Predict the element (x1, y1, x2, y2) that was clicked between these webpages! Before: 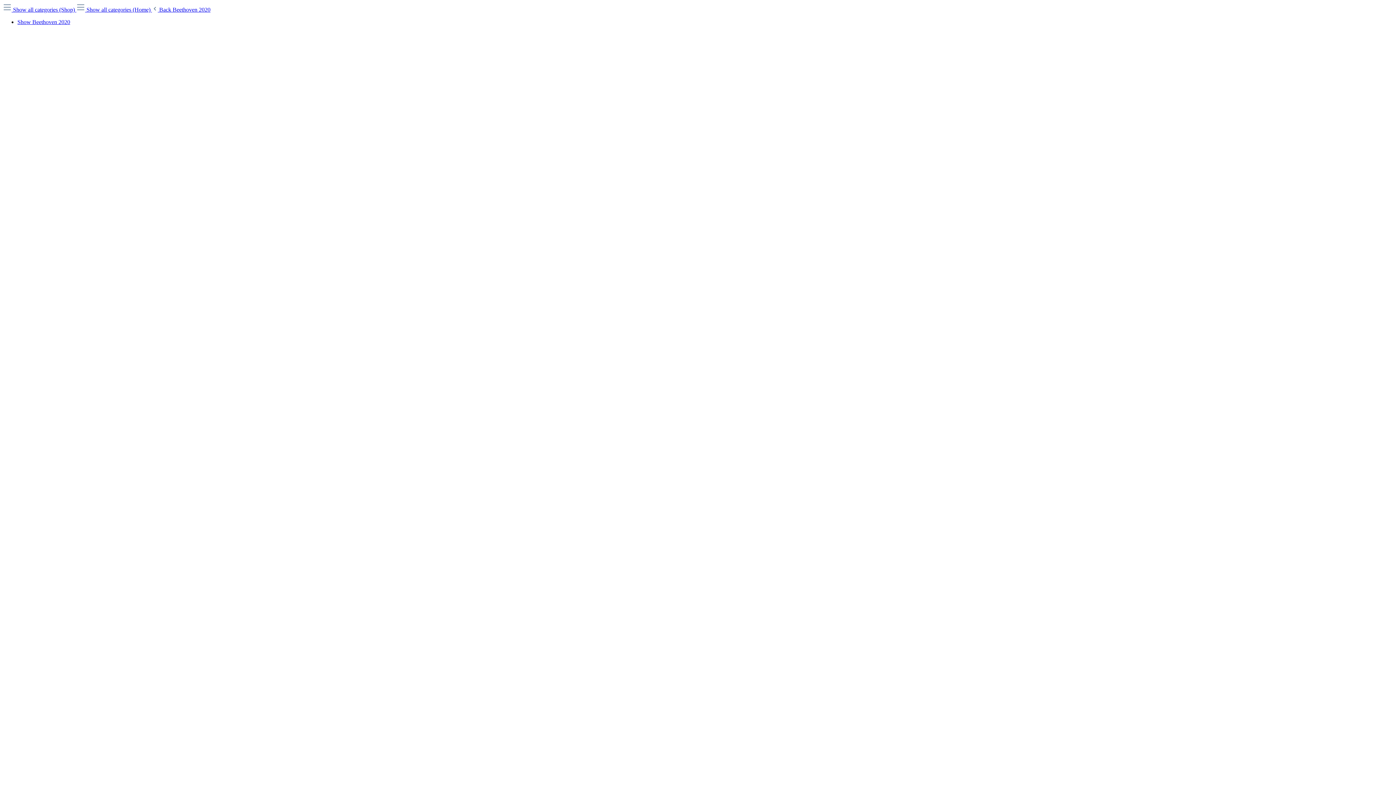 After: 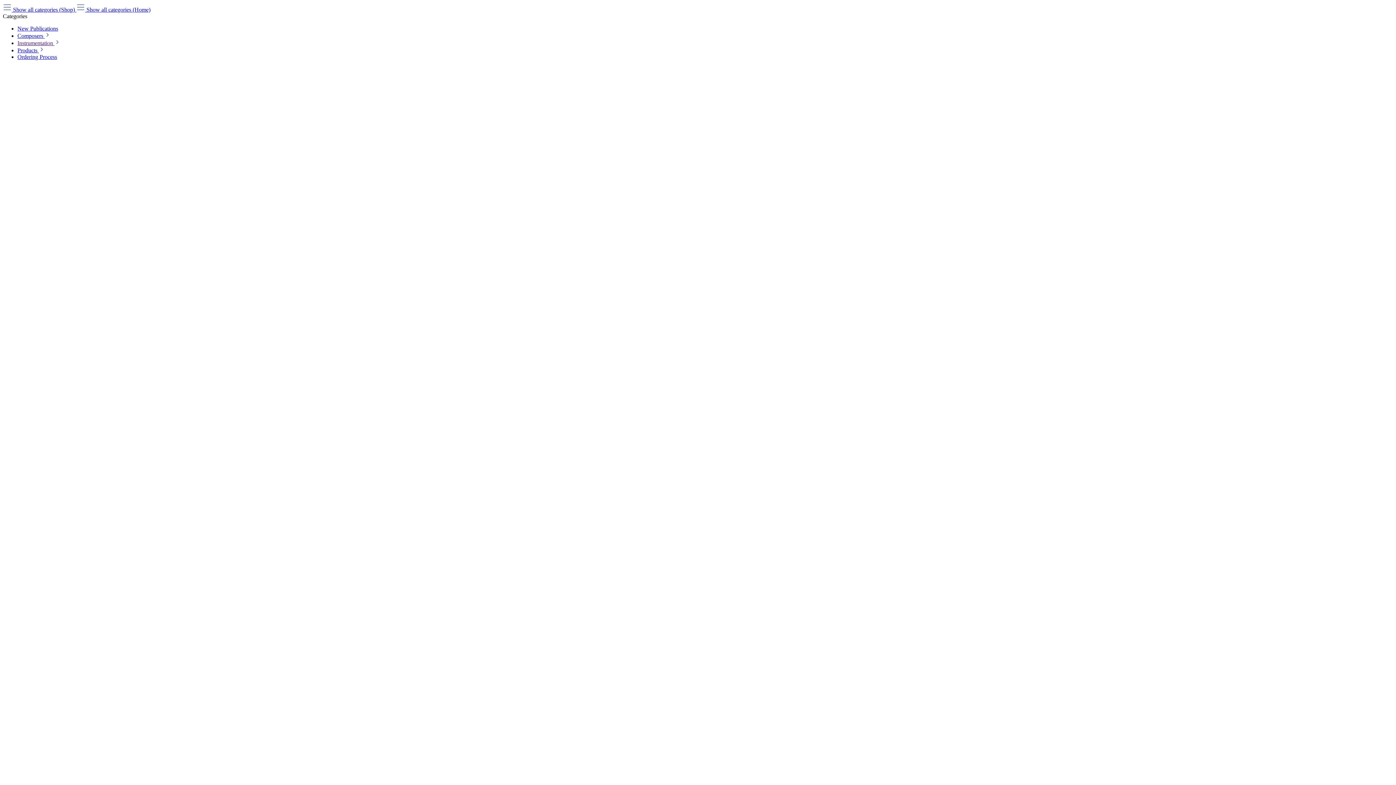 Action: label:  Show all categories (Shop)  bbox: (2, 6, 76, 12)